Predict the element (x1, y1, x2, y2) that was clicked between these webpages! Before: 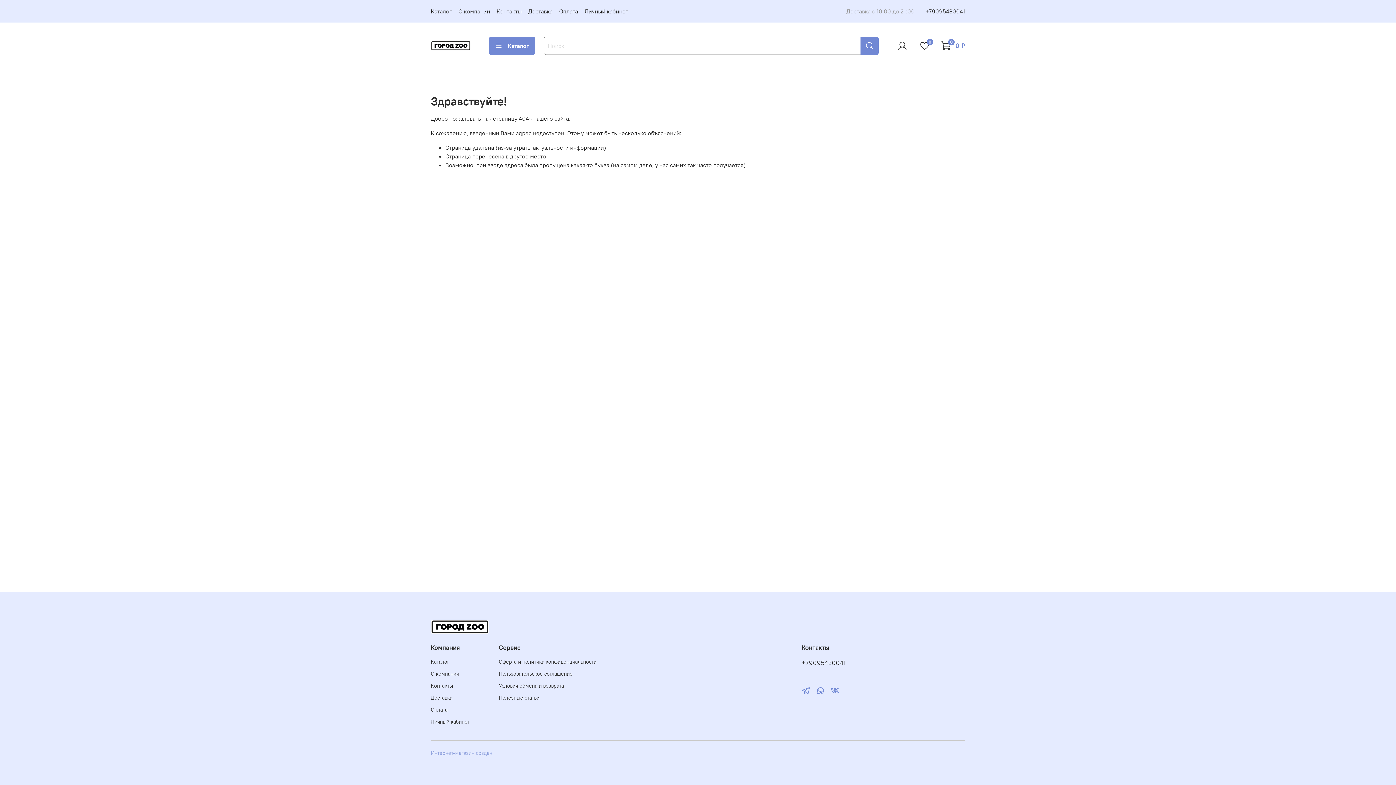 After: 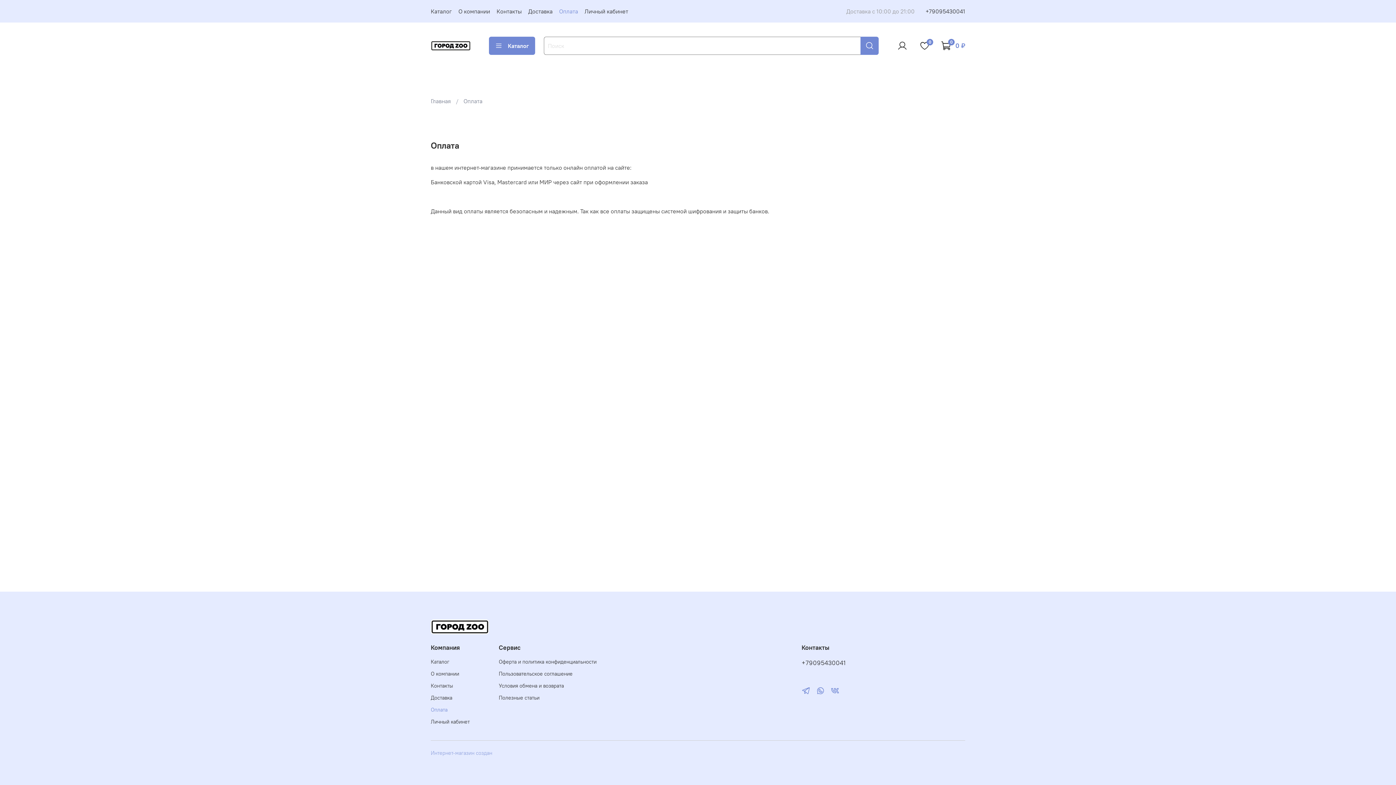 Action: label: Оплата bbox: (559, 7, 578, 14)